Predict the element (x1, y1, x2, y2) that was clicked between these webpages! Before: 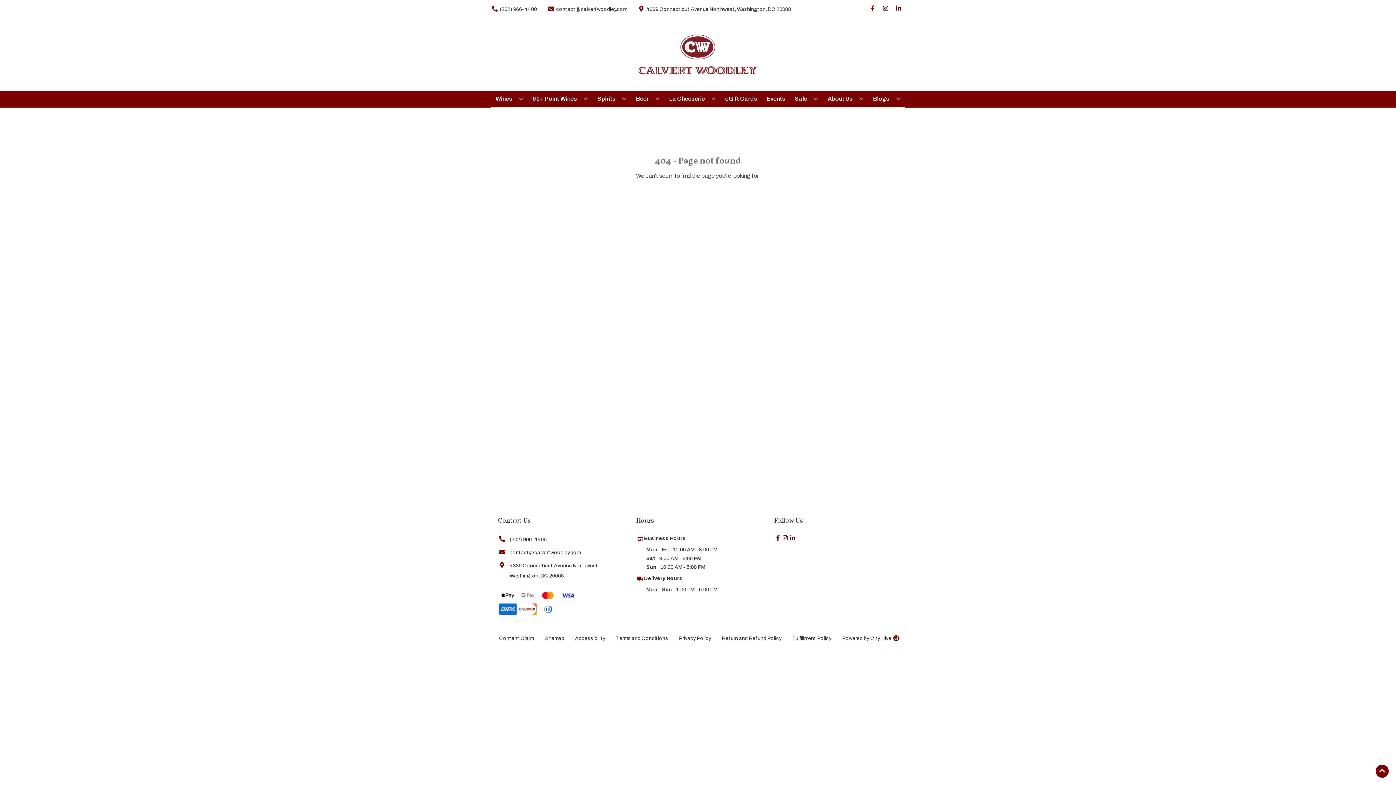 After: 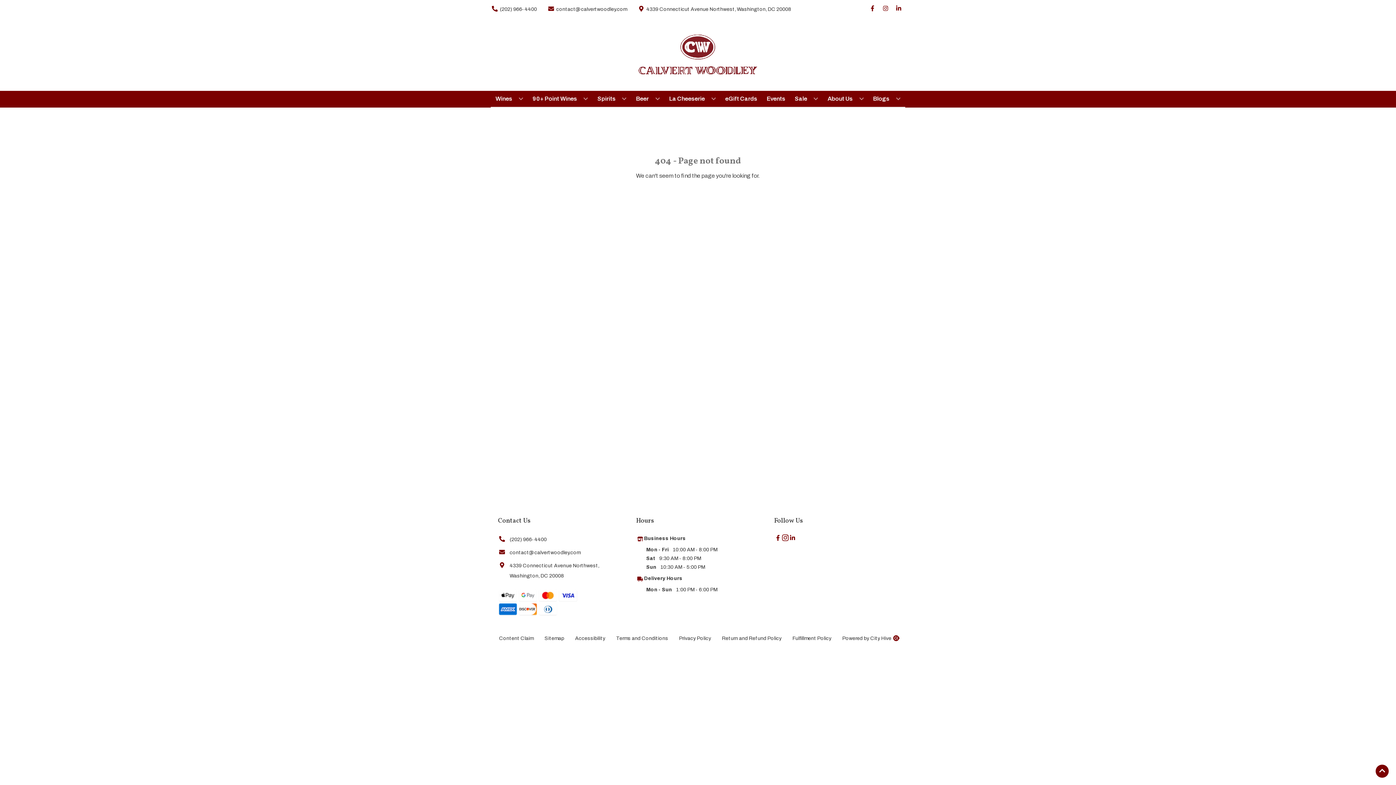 Action: label: Opens instagram in a new tab bbox: (781, 534, 788, 542)